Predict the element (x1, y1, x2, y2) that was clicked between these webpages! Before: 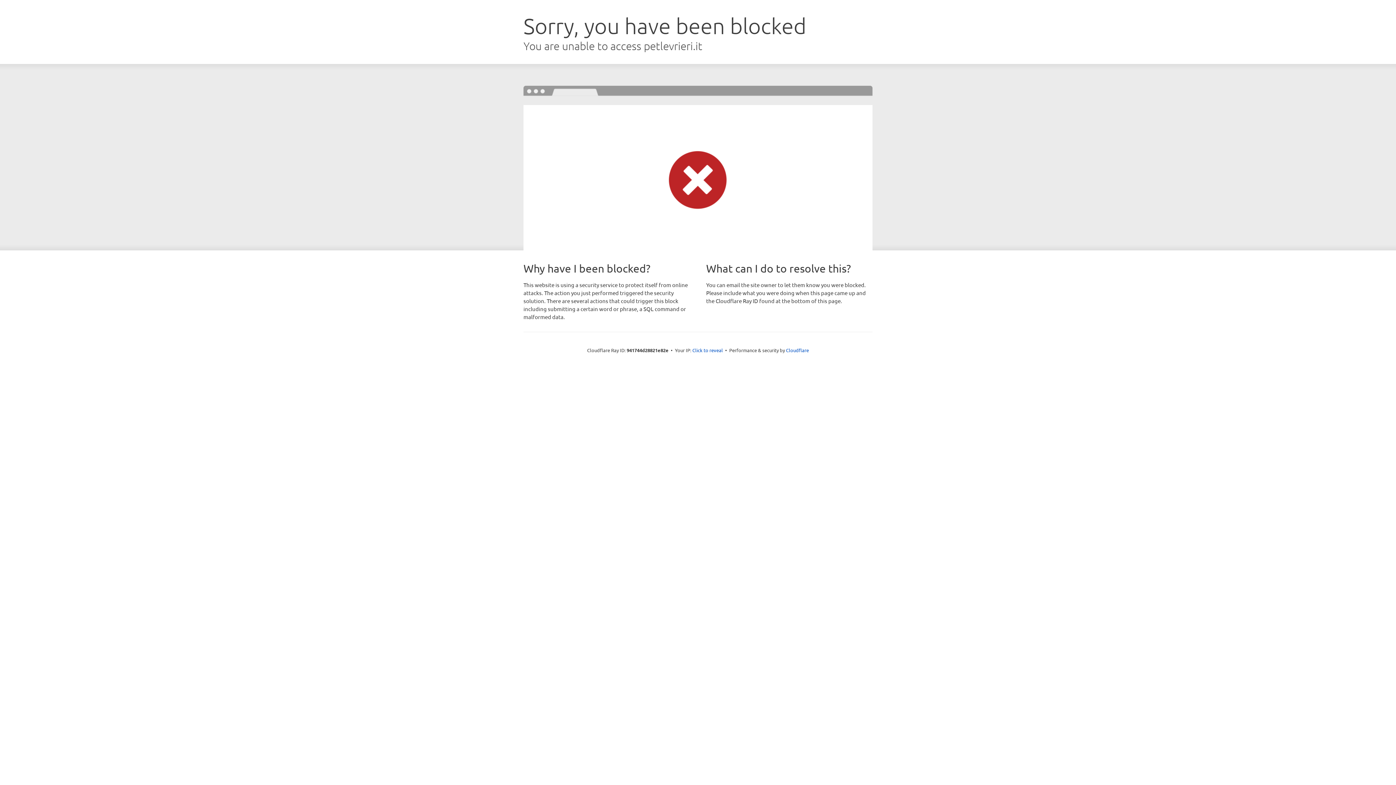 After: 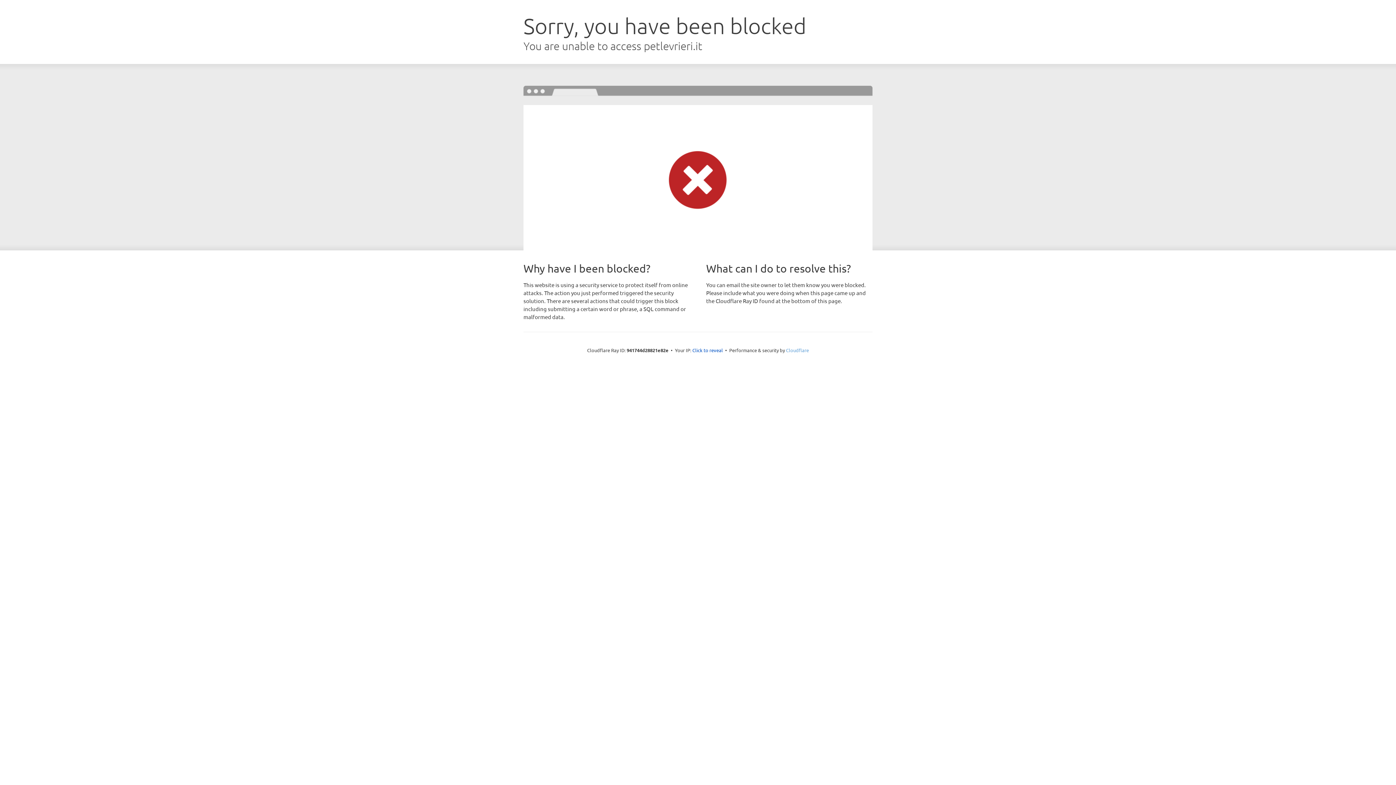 Action: label: Cloudflare bbox: (786, 347, 809, 353)